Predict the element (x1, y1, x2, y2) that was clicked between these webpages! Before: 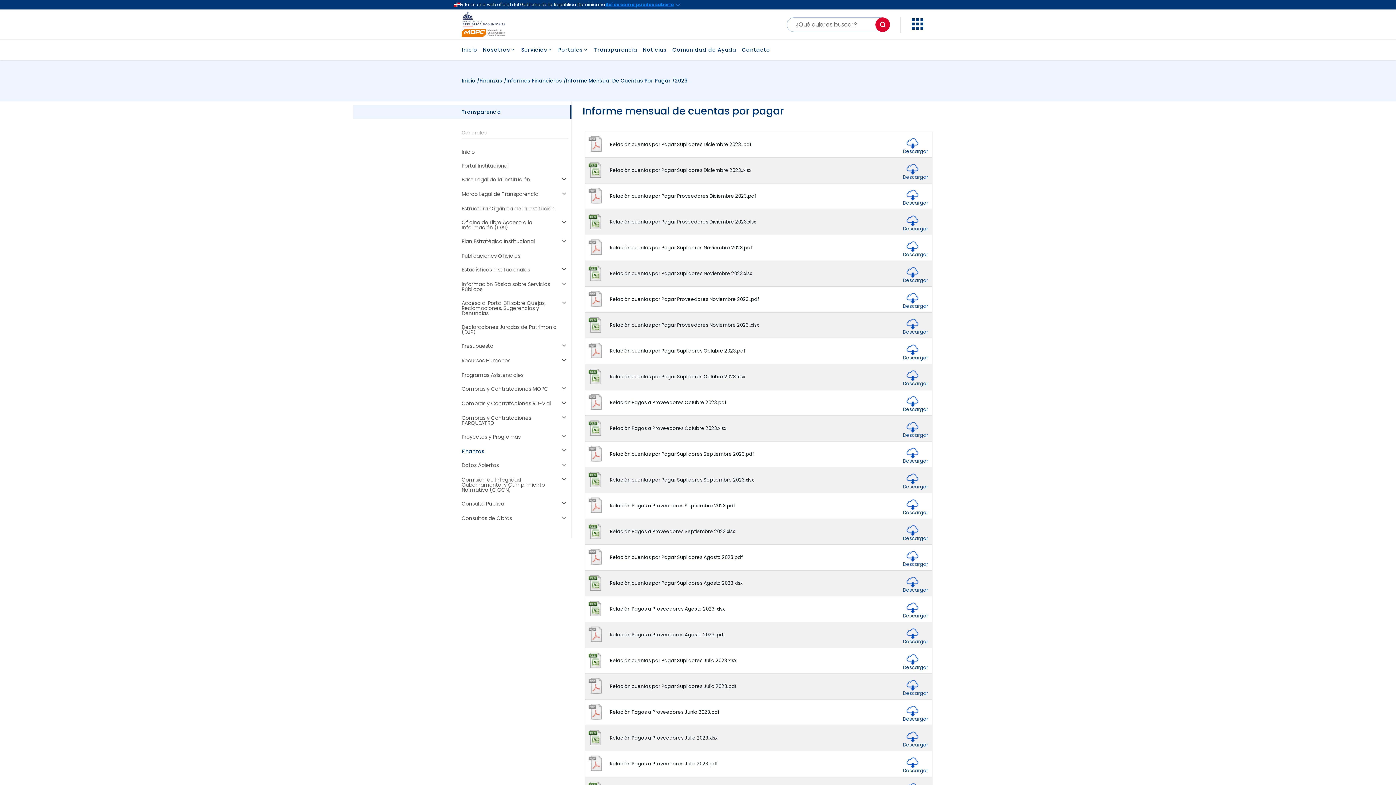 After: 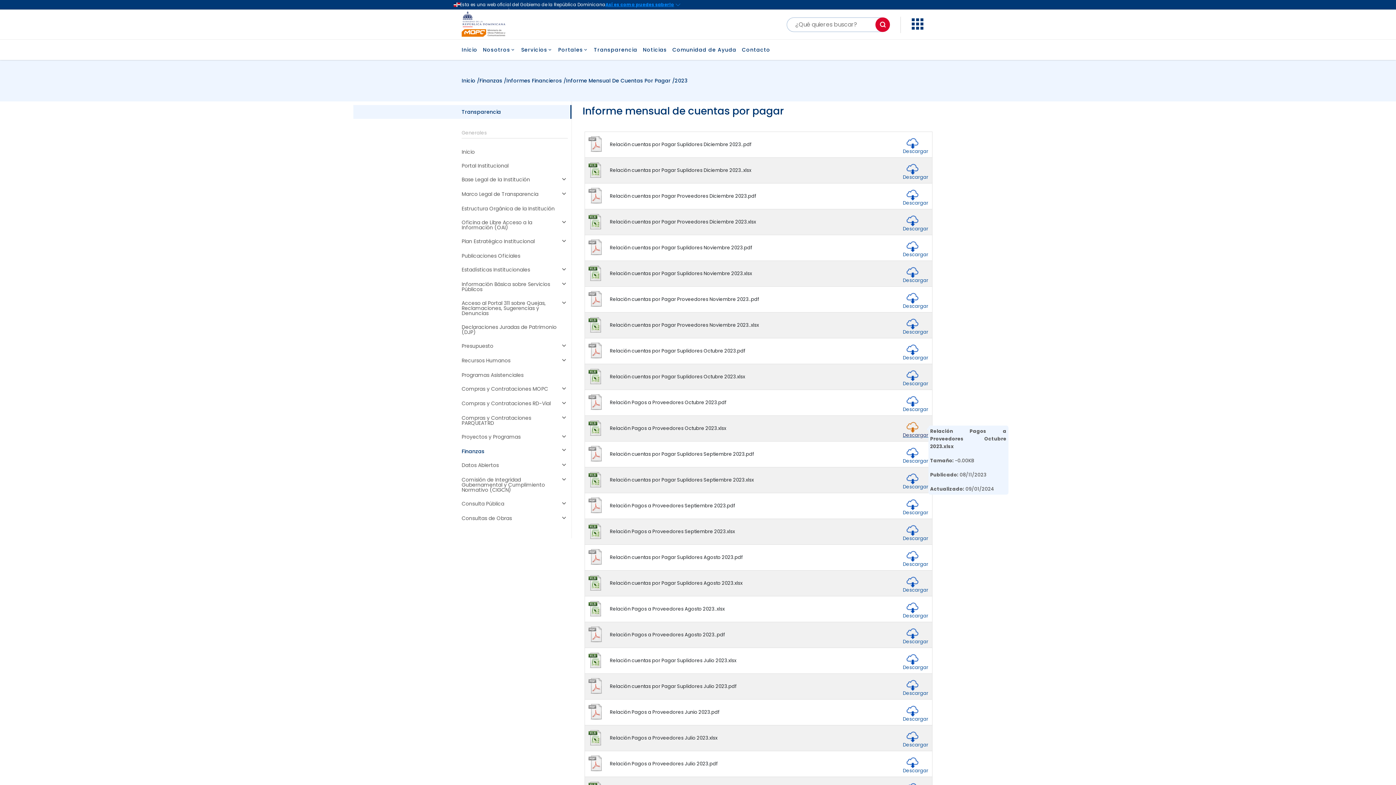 Action: bbox: (903, 419, 928, 437)